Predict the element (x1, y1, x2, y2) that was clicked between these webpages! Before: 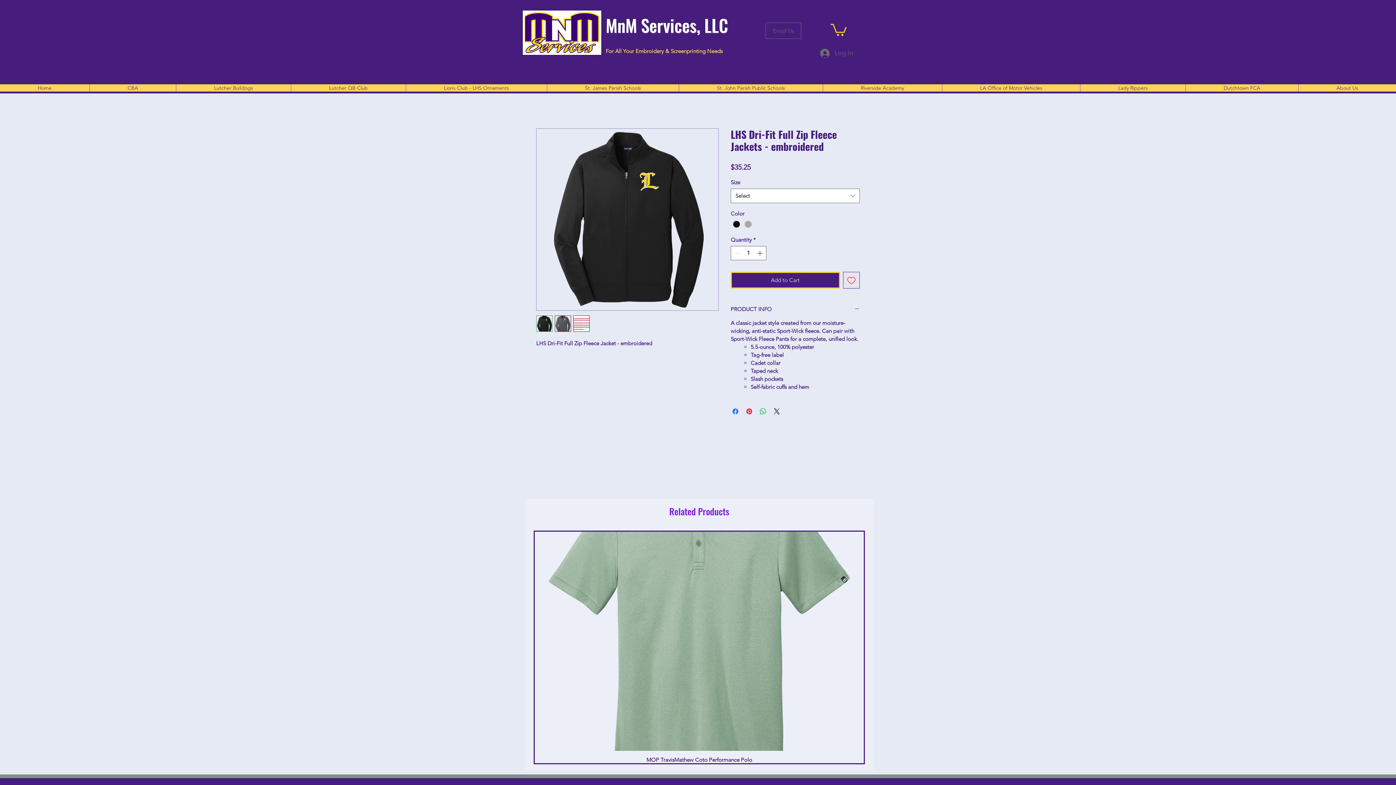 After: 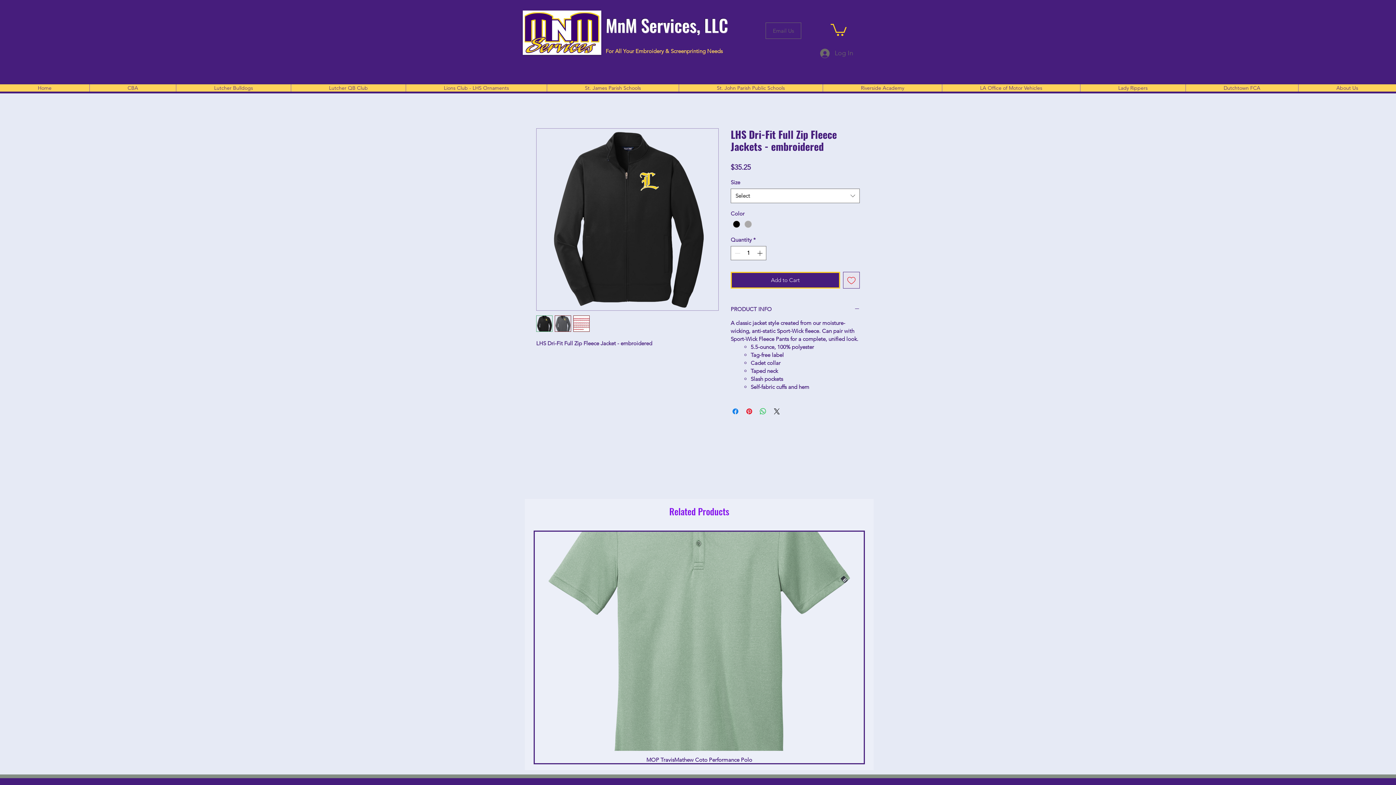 Action: bbox: (830, 22, 846, 35)